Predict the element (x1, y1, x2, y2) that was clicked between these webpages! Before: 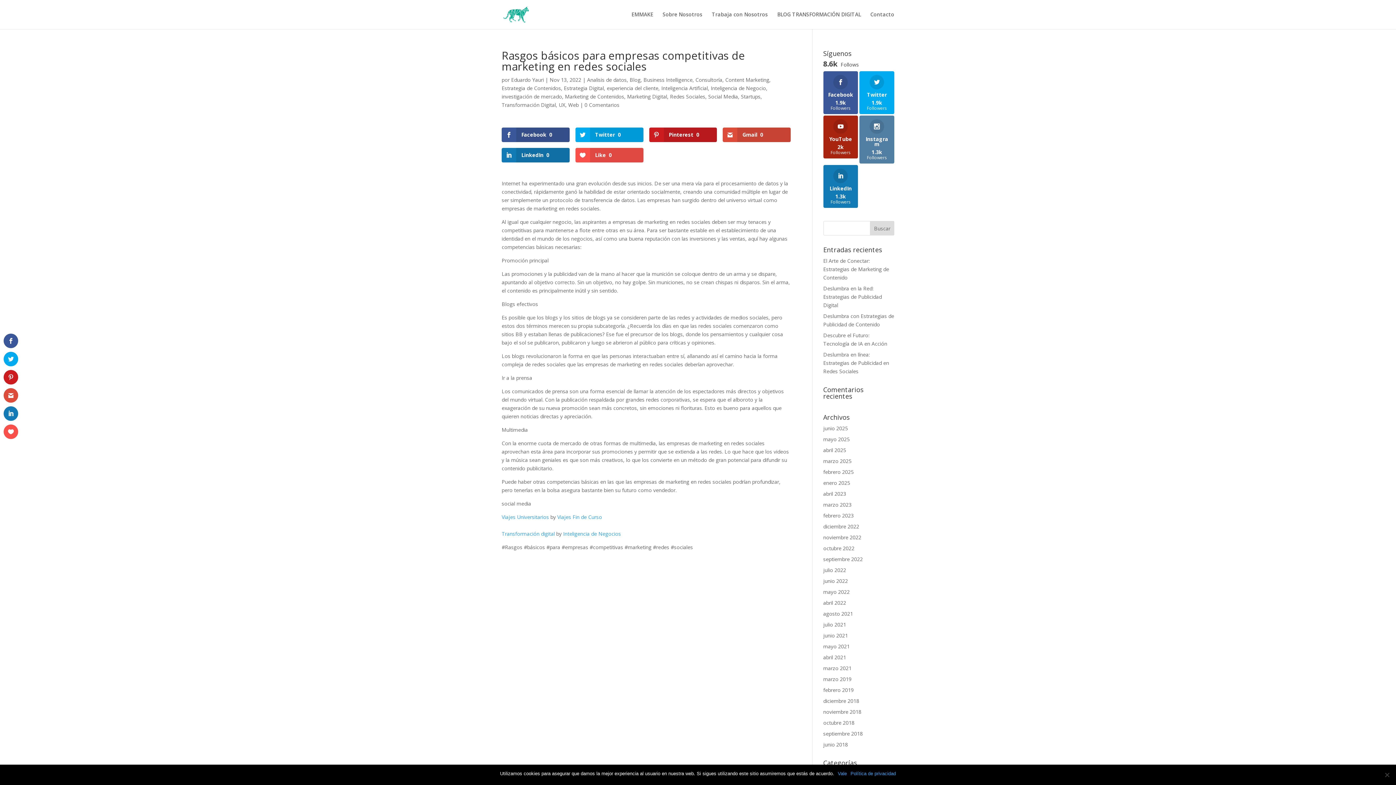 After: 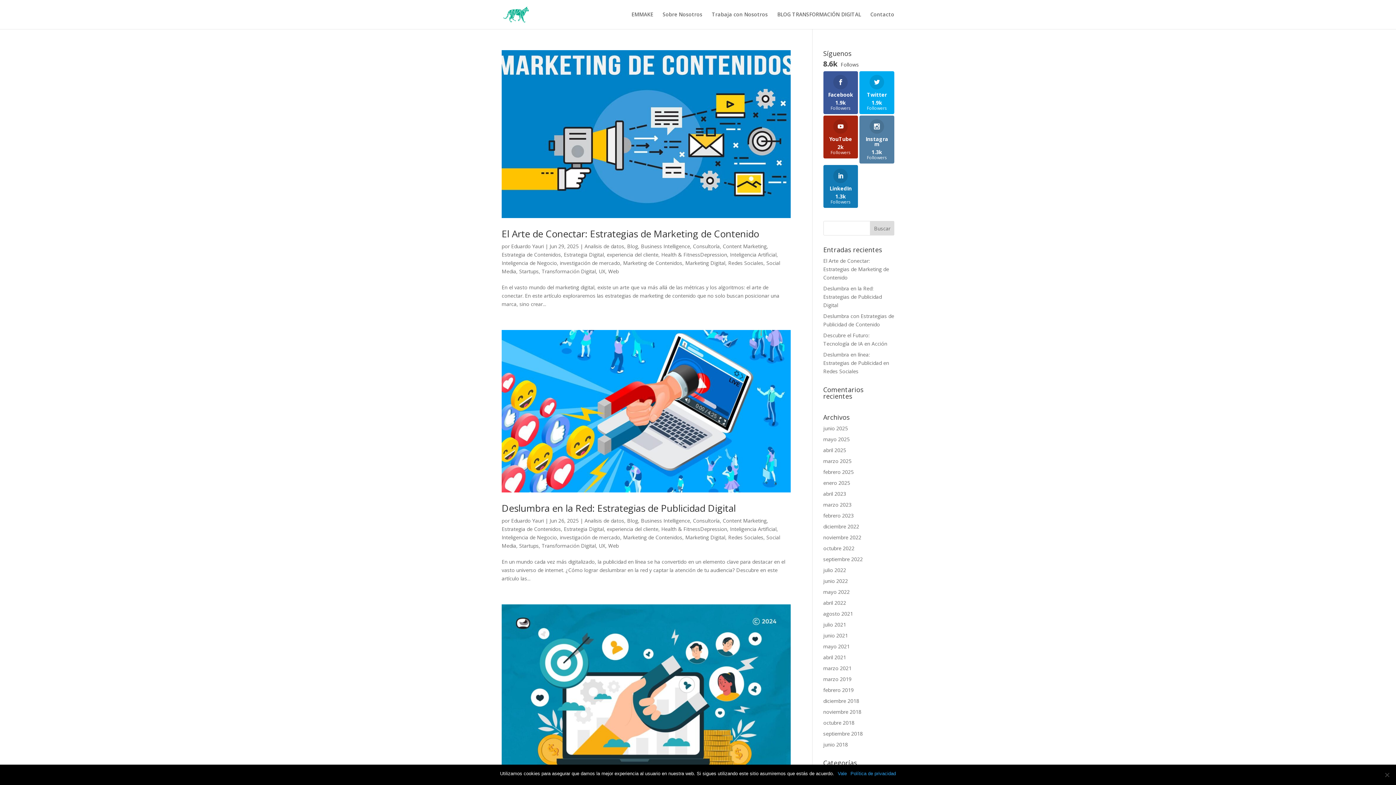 Action: bbox: (564, 84, 604, 91) label: Estrategia Digital